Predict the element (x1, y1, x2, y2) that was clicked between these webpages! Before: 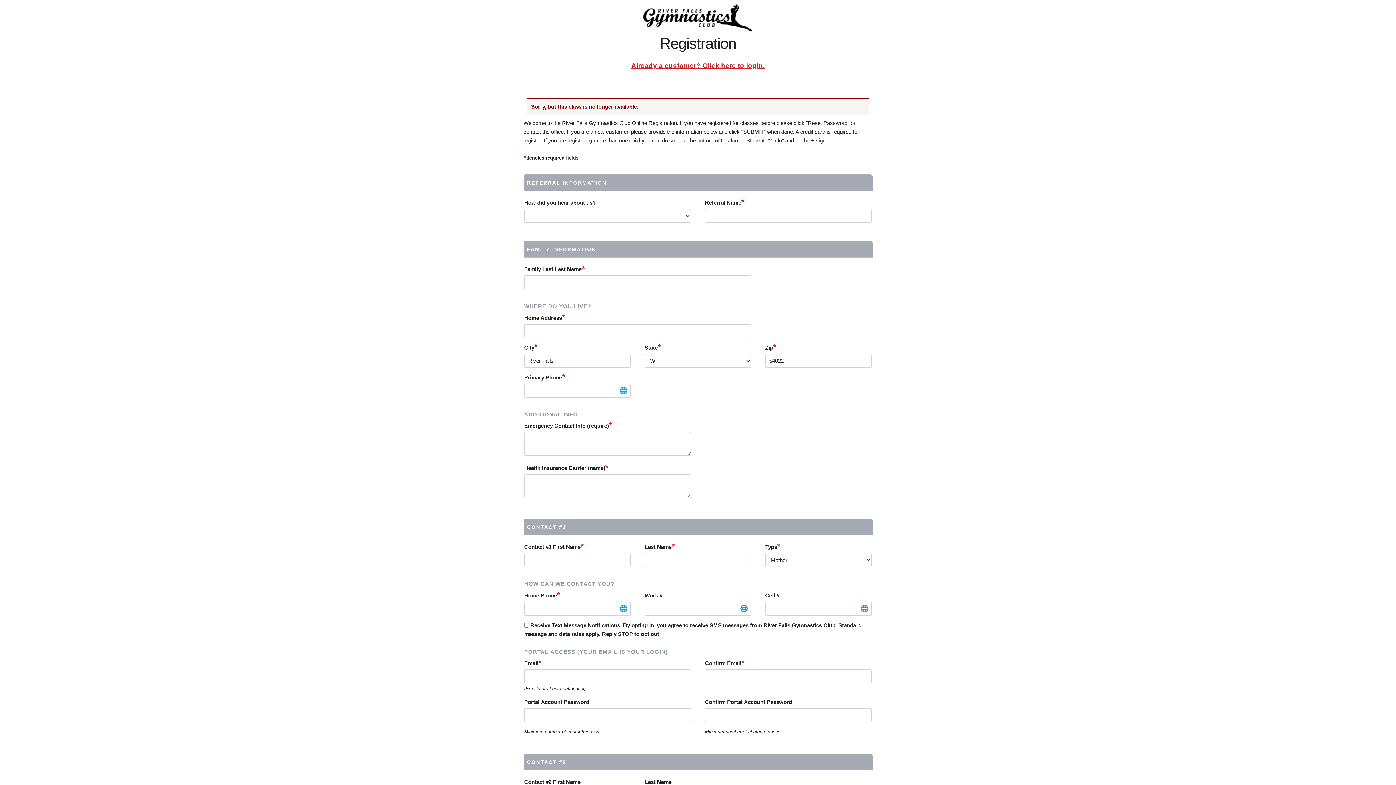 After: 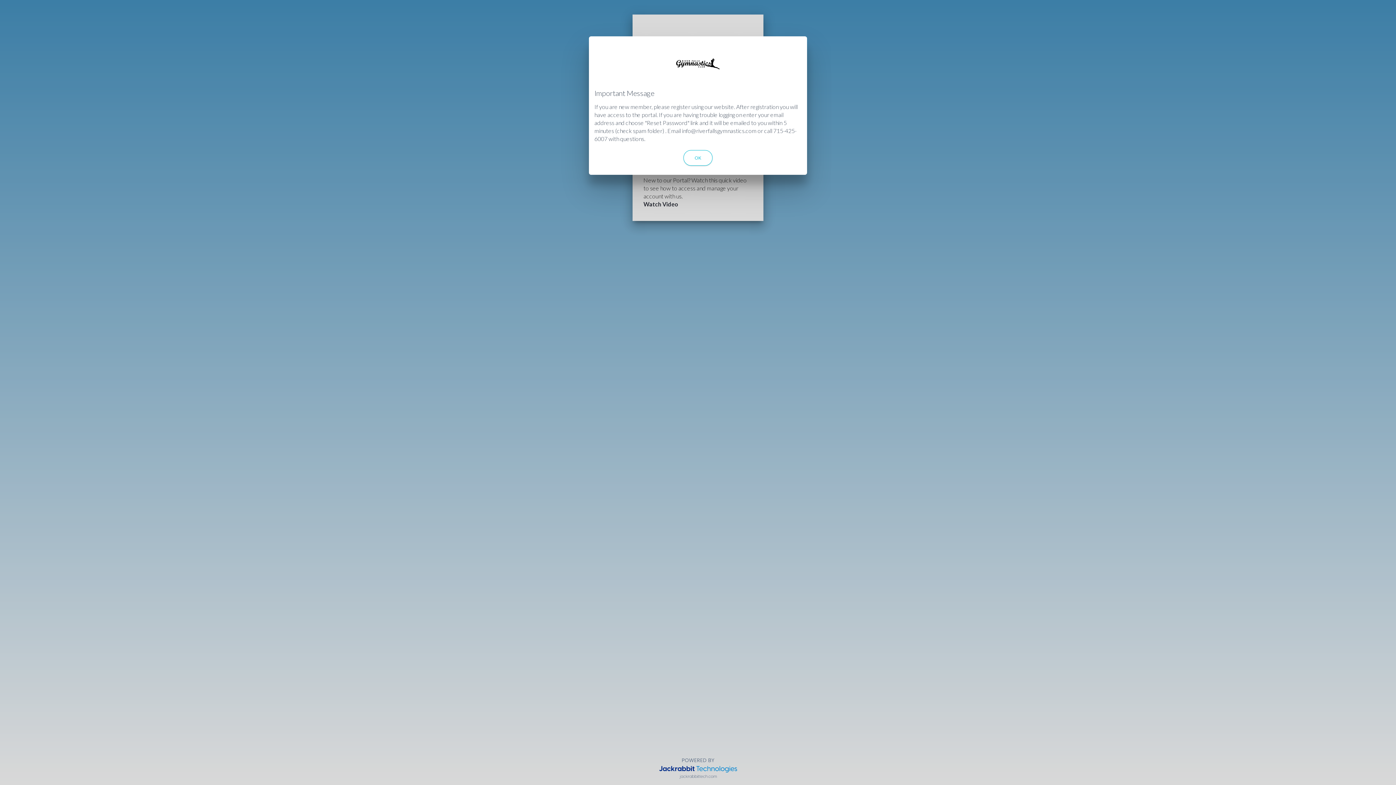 Action: bbox: (631, 61, 764, 69) label: Already a customer? Click here to login.